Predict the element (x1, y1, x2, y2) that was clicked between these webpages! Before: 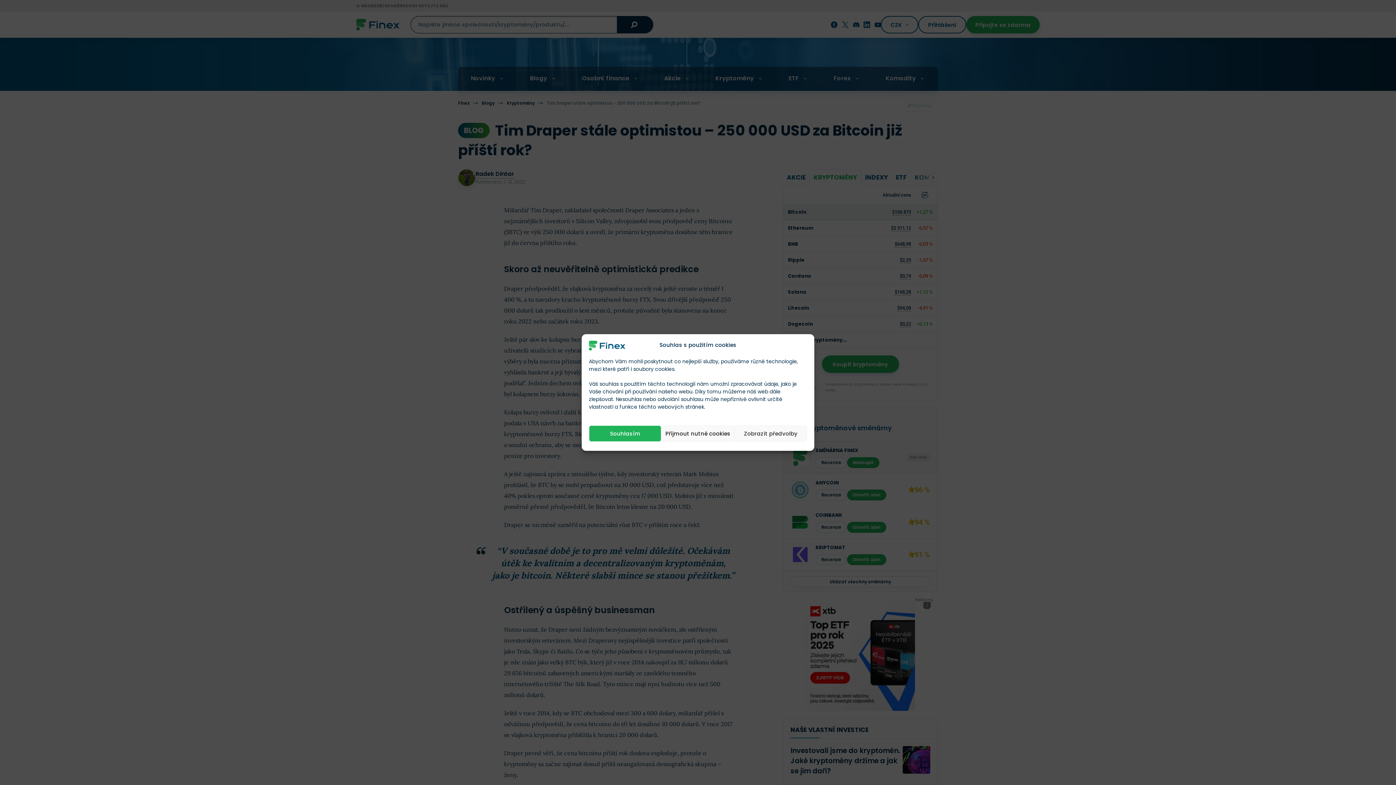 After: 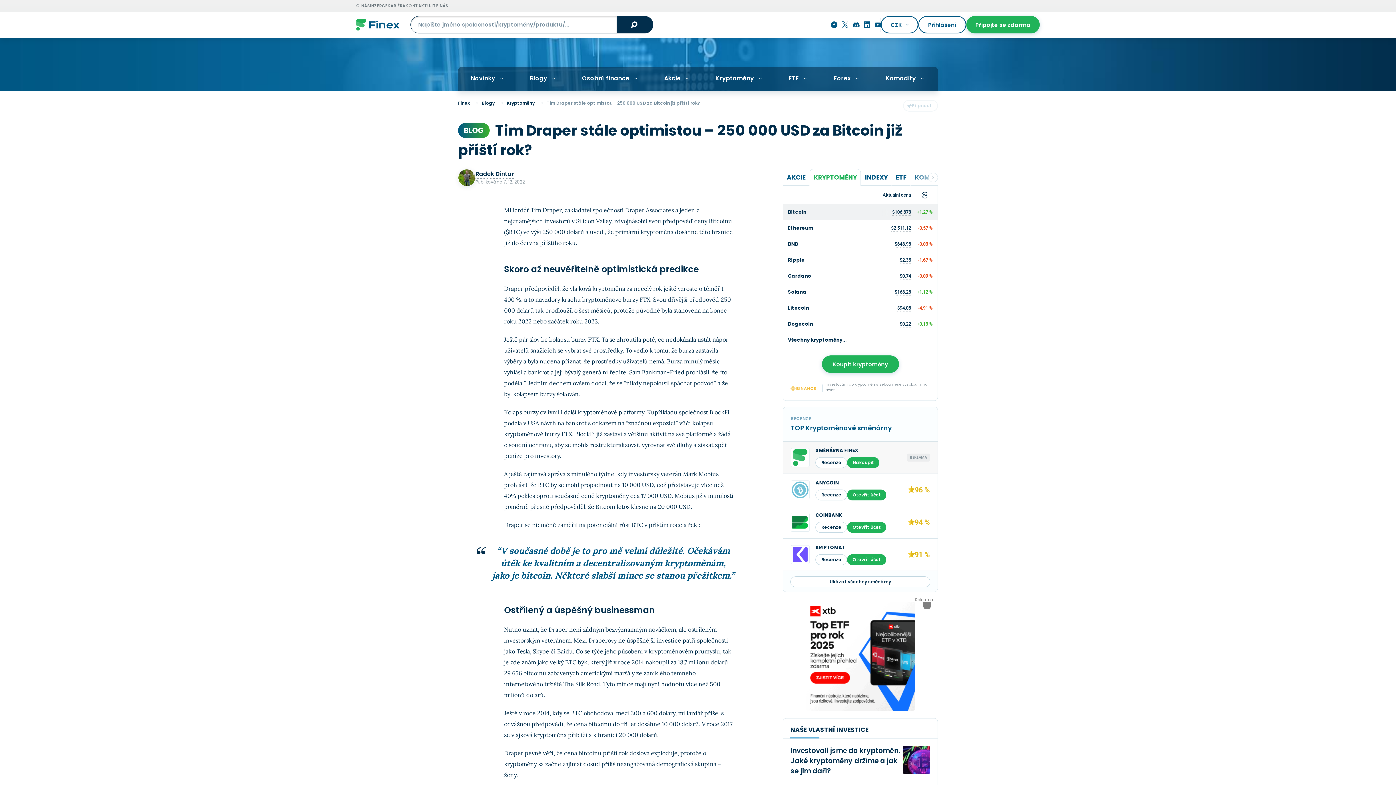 Action: label: Přijmout nutné cookies bbox: (661, 425, 734, 442)